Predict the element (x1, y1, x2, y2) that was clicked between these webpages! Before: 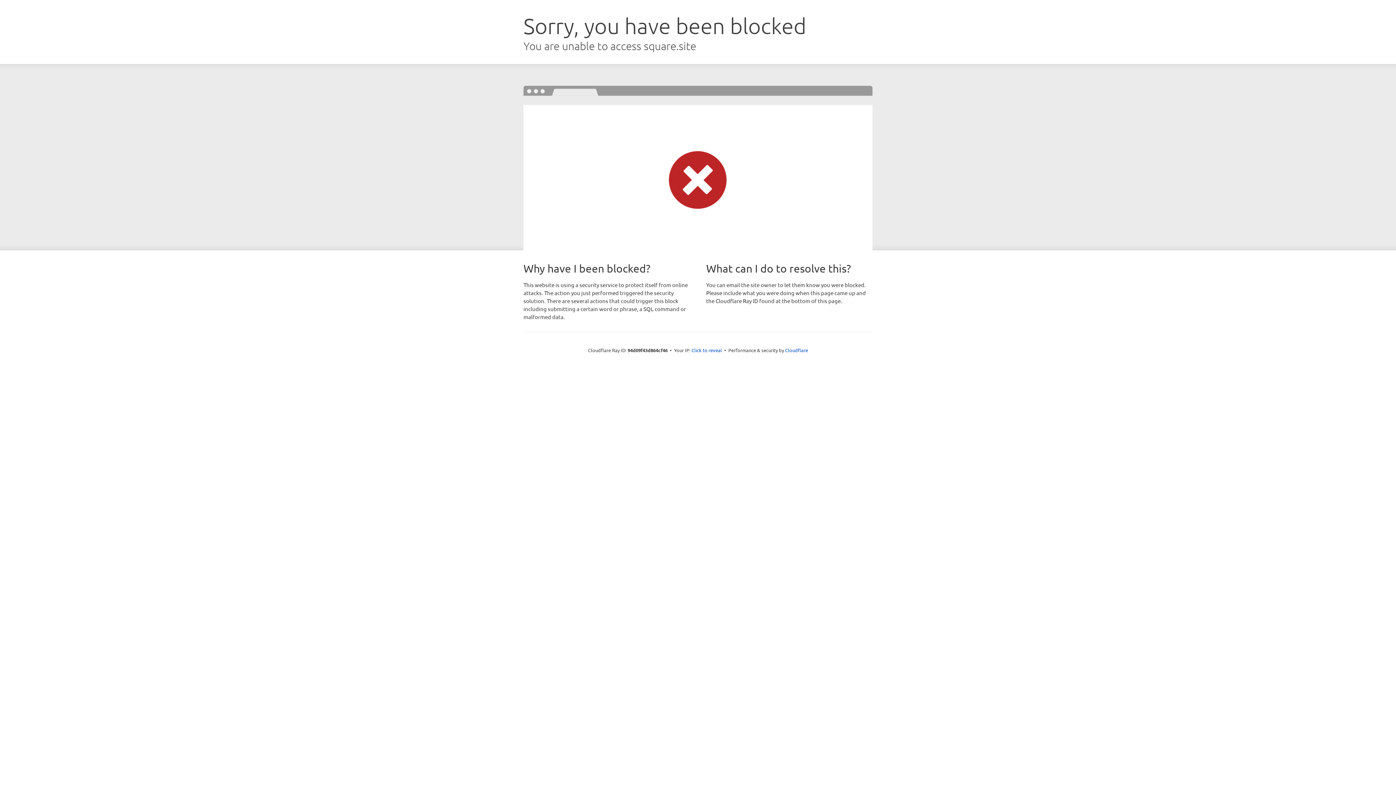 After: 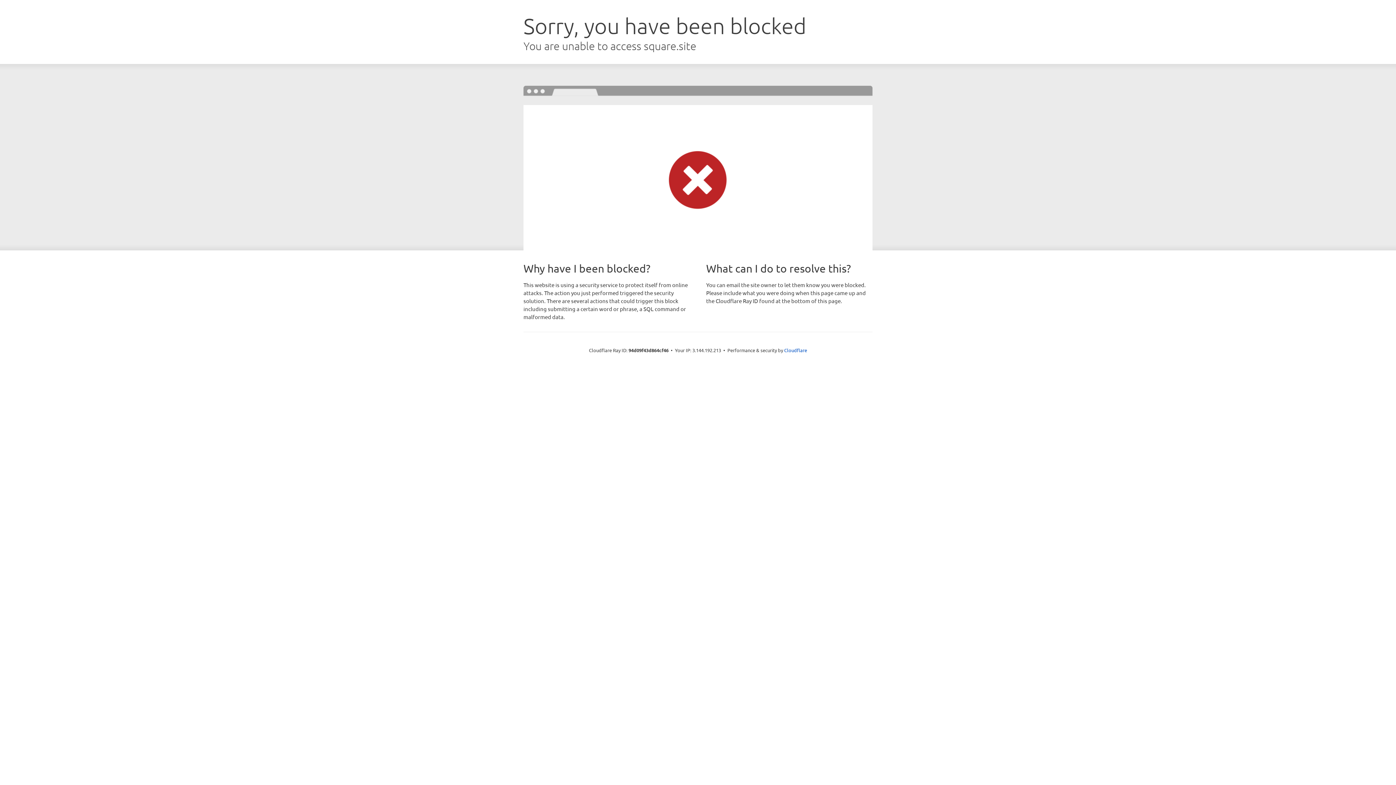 Action: label: Click to reveal bbox: (691, 346, 722, 353)